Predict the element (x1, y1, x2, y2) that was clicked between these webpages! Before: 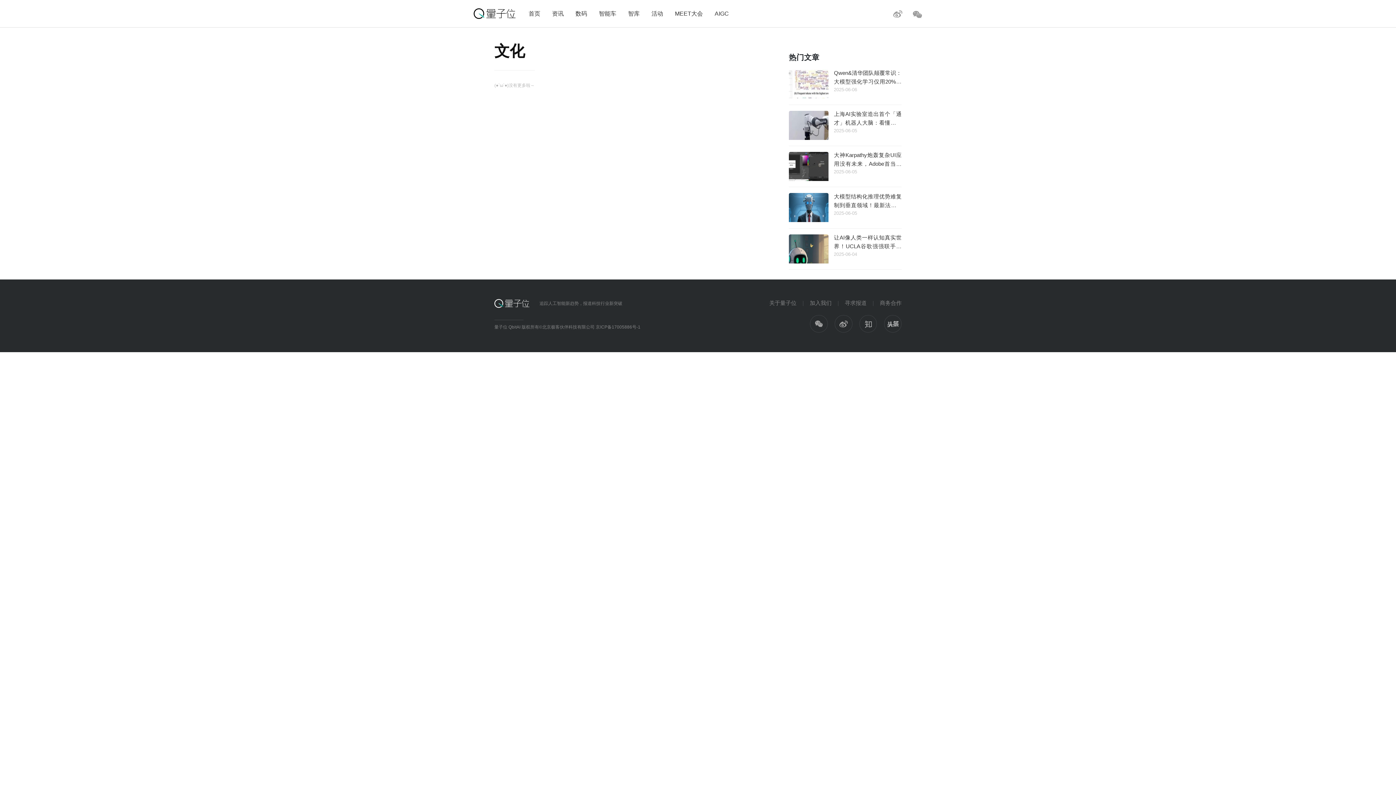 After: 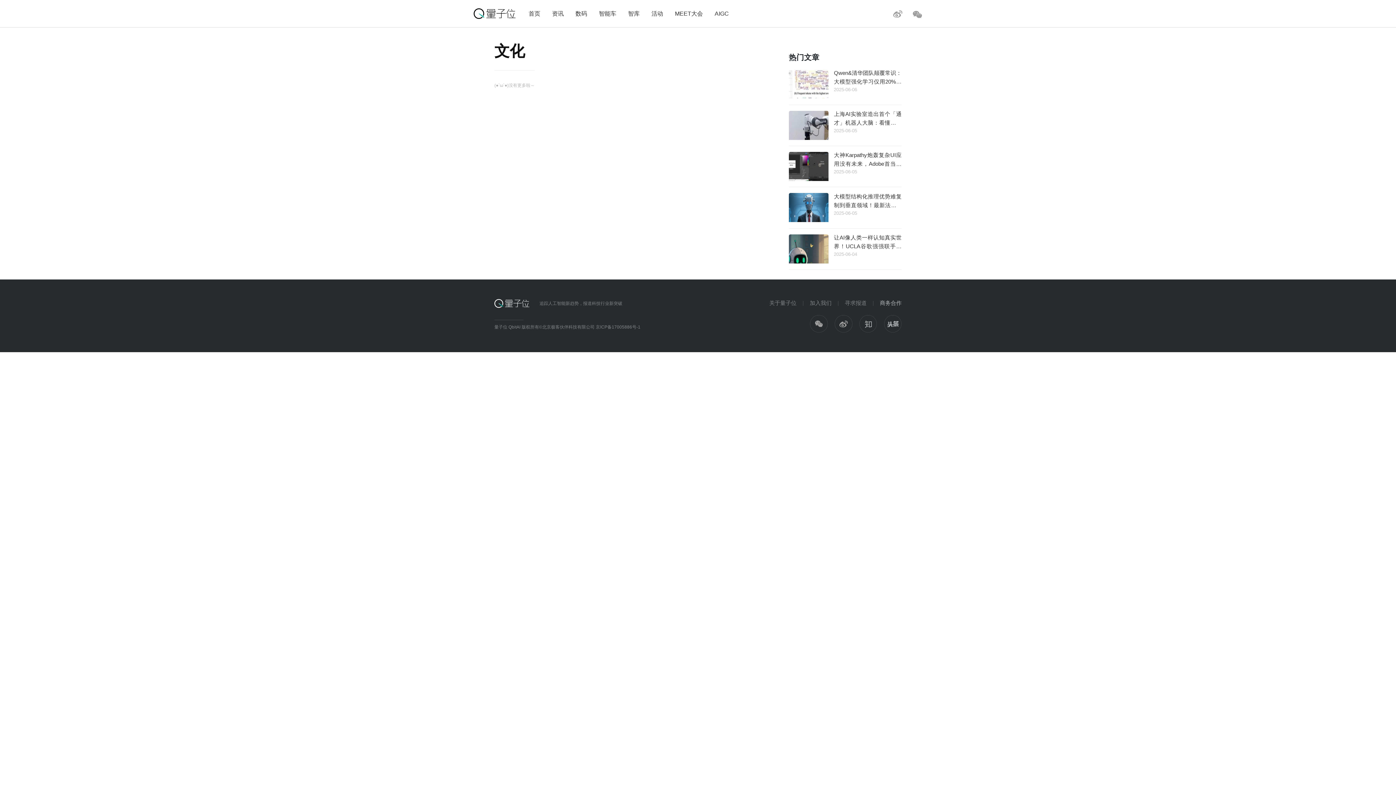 Action: label: 商务合作 bbox: (880, 299, 901, 306)